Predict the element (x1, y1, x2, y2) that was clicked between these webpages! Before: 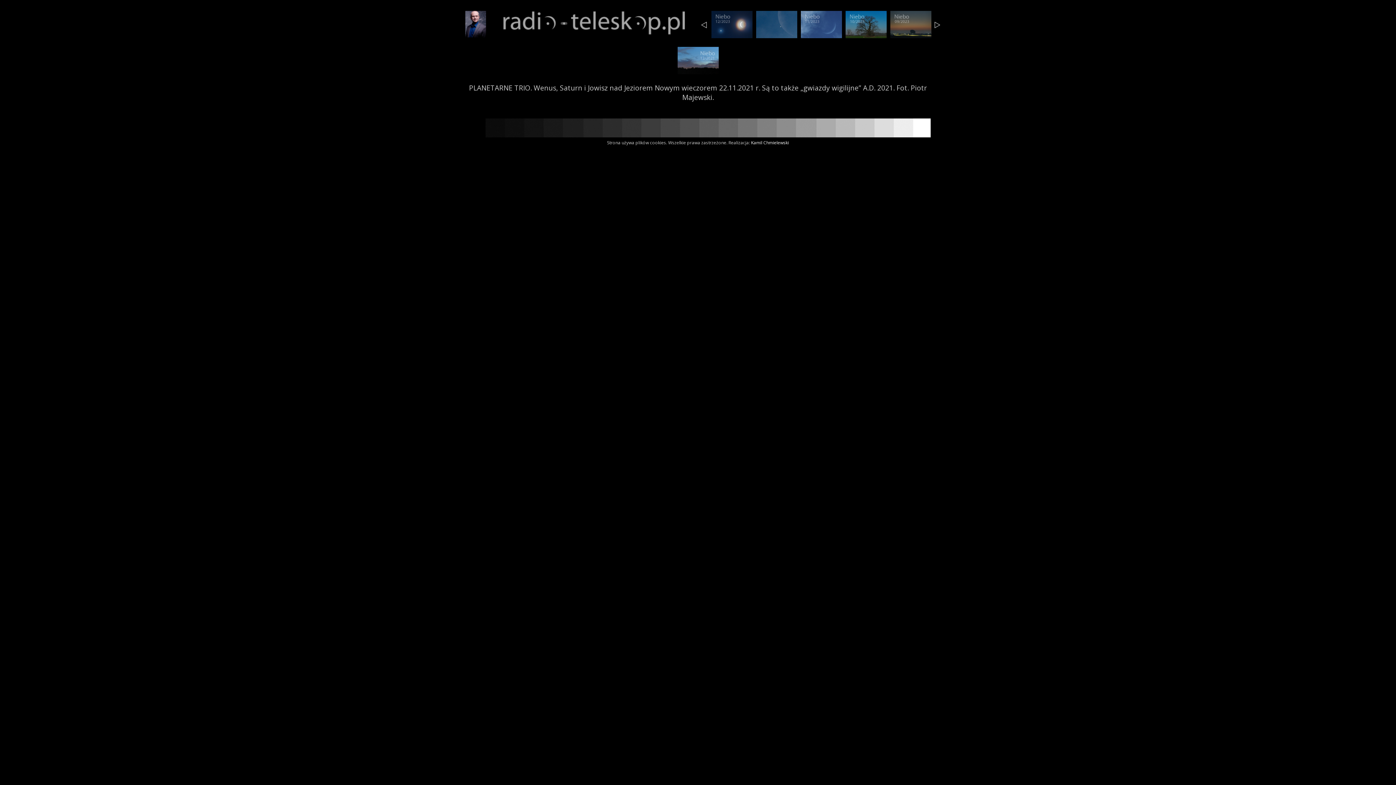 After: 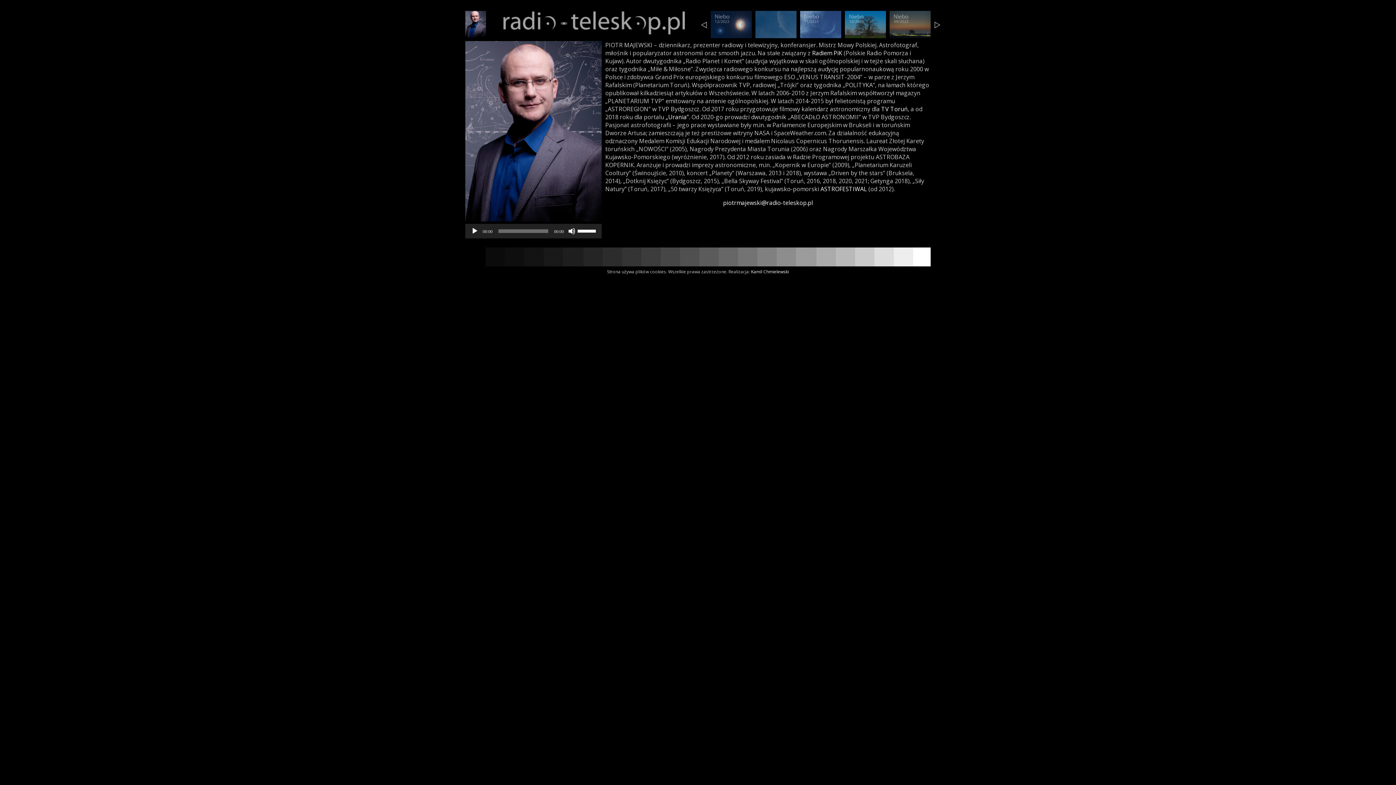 Action: bbox: (465, 30, 486, 40)